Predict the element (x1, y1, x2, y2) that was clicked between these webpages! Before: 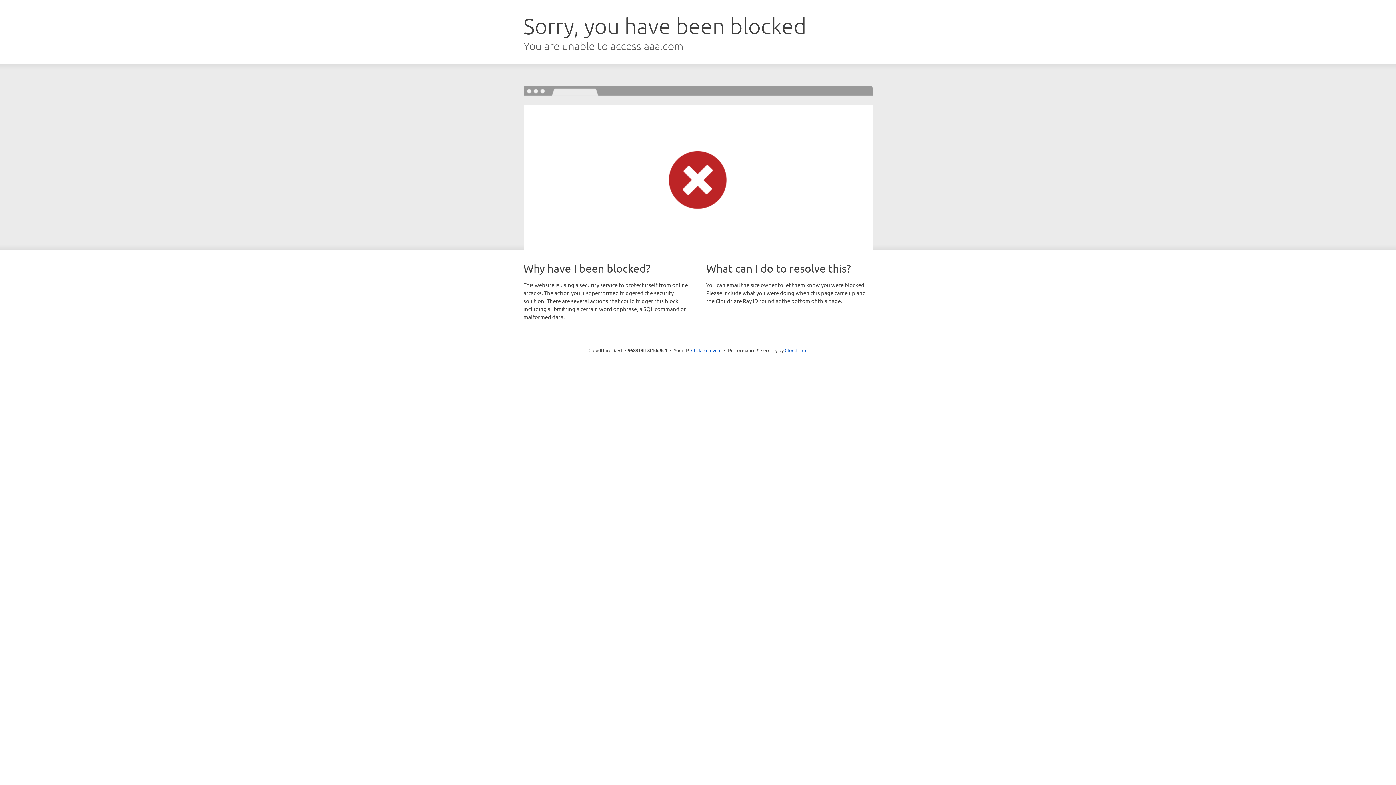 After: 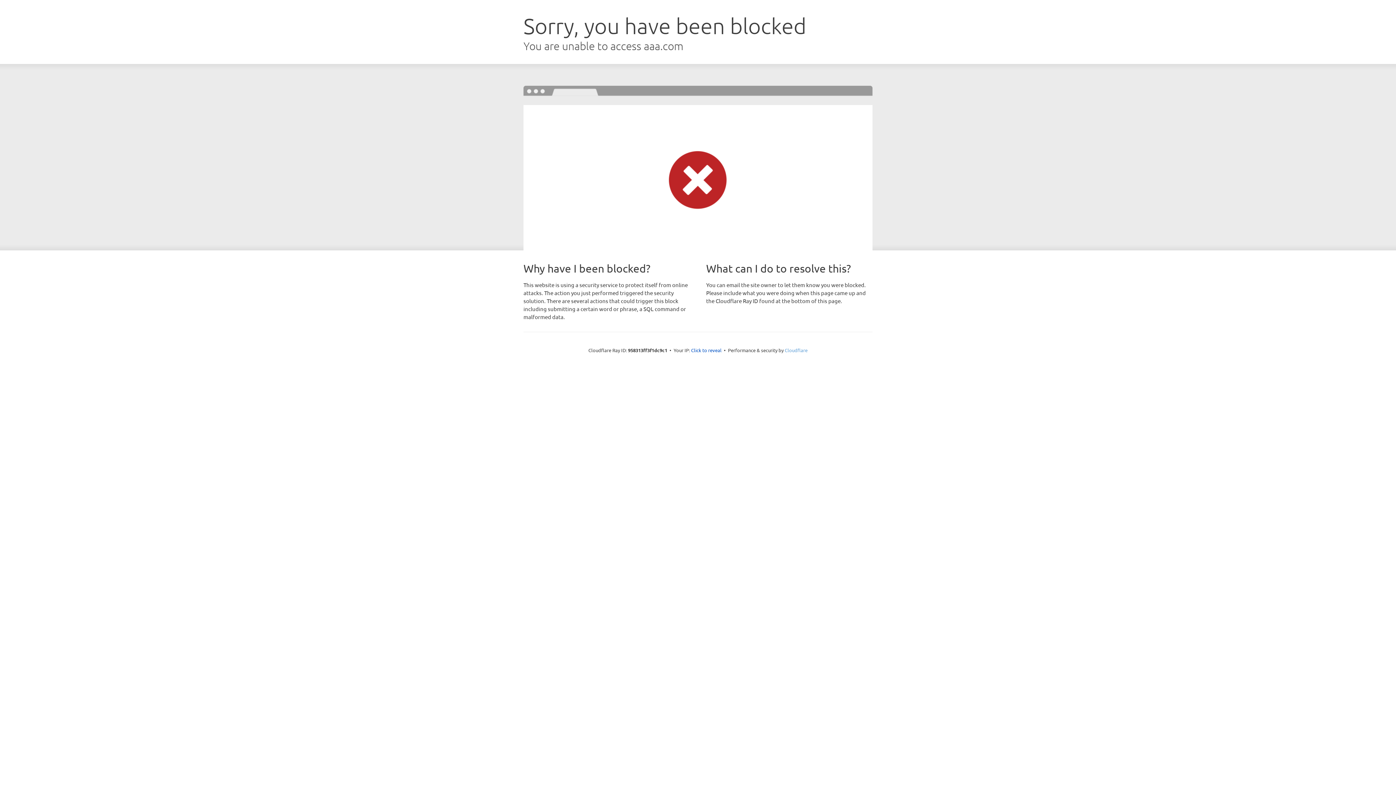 Action: label: Cloudflare bbox: (784, 347, 807, 353)